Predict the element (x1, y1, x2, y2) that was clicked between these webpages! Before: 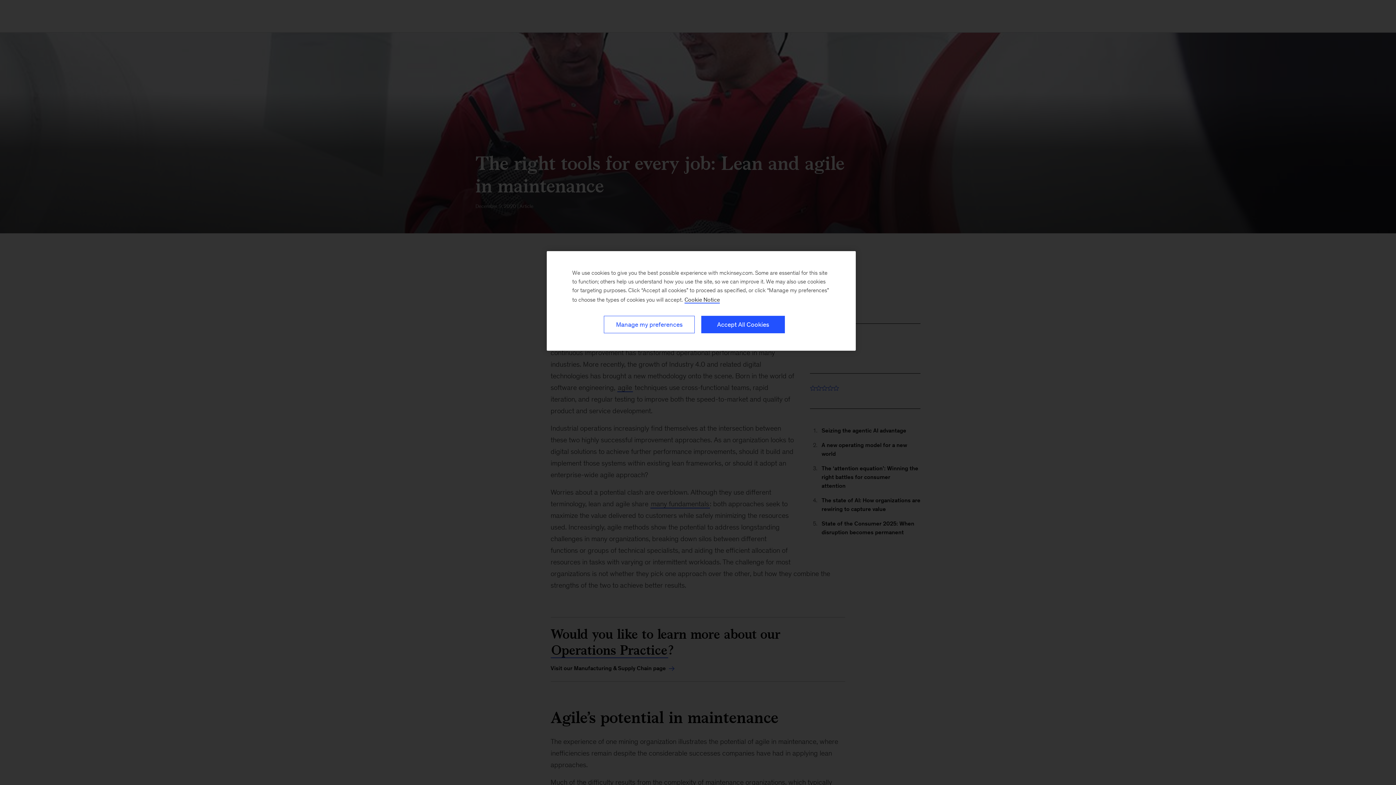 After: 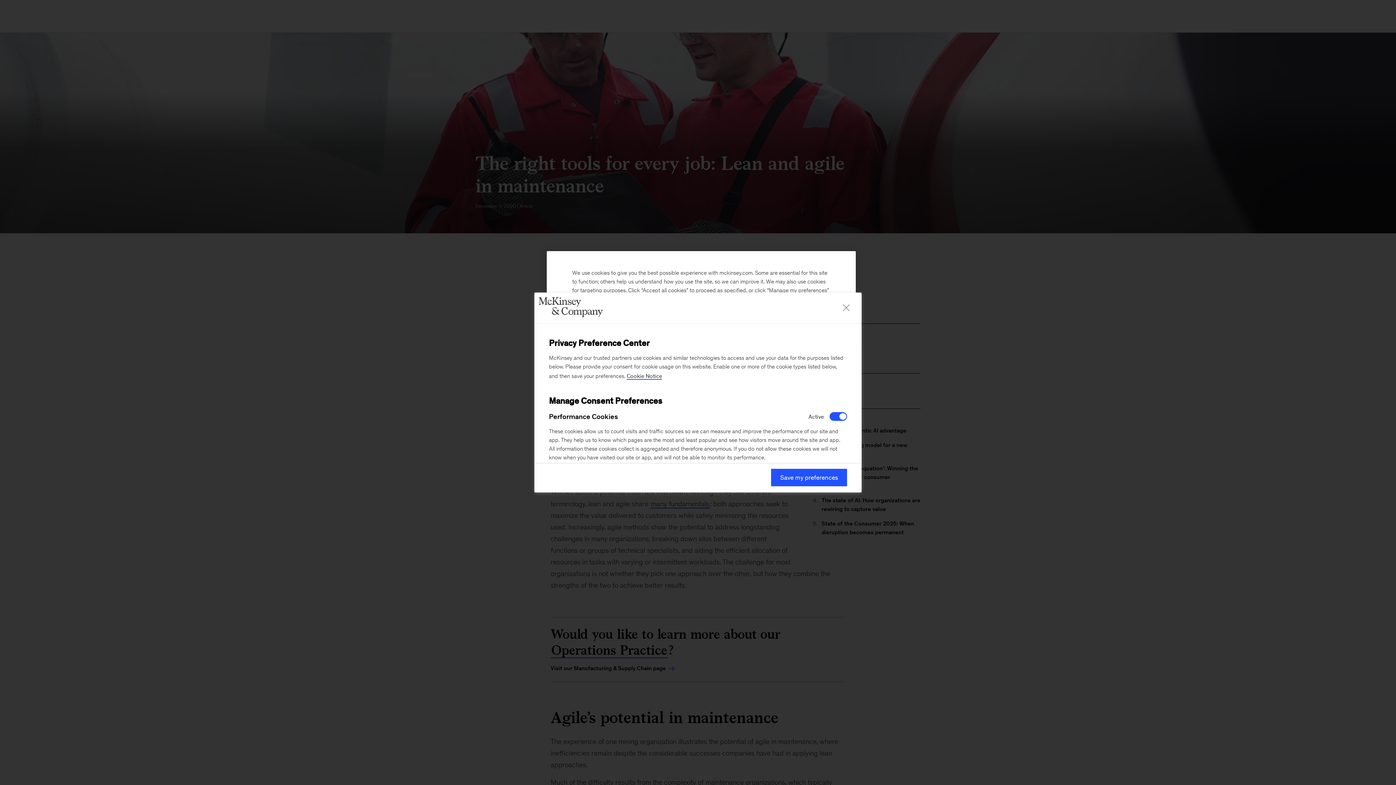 Action: bbox: (604, 316, 694, 333) label: Manage my preferences